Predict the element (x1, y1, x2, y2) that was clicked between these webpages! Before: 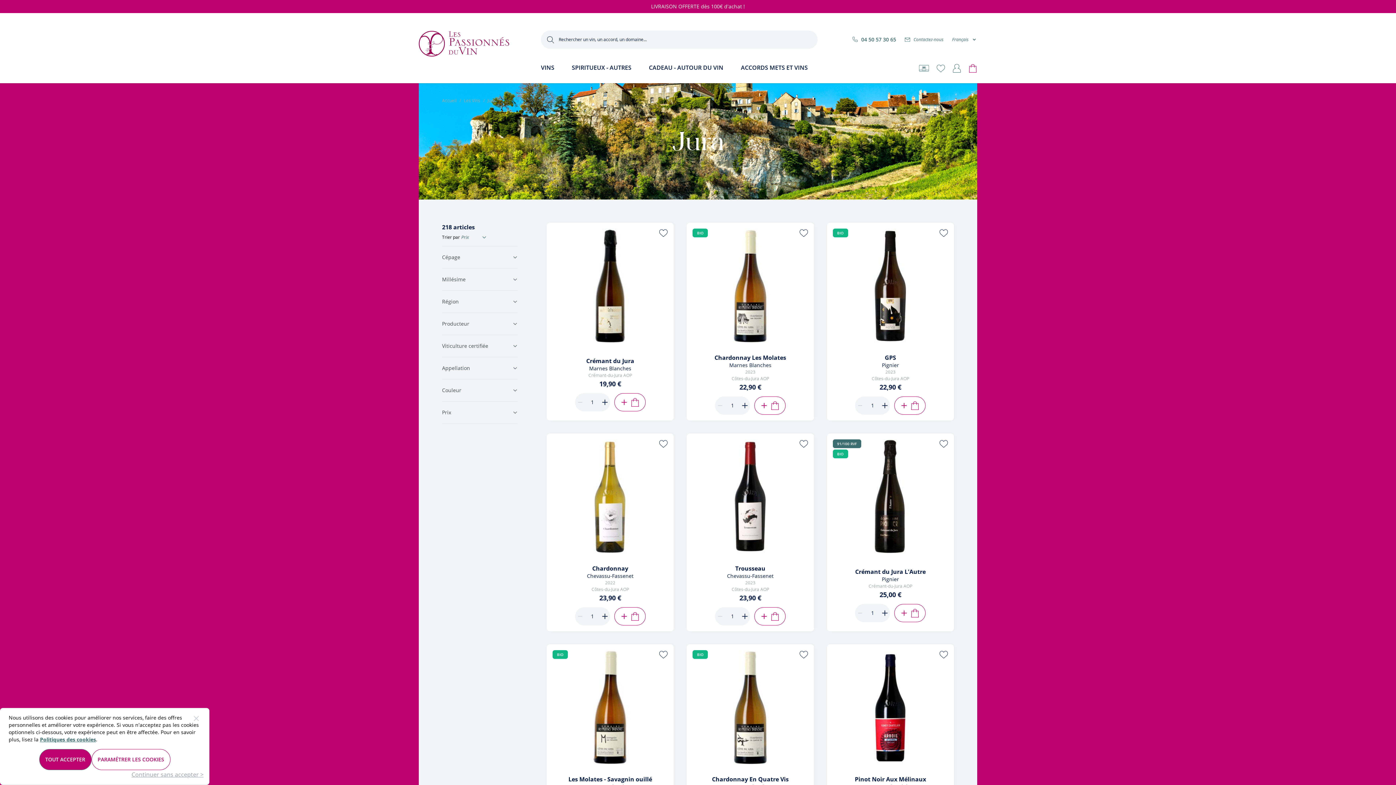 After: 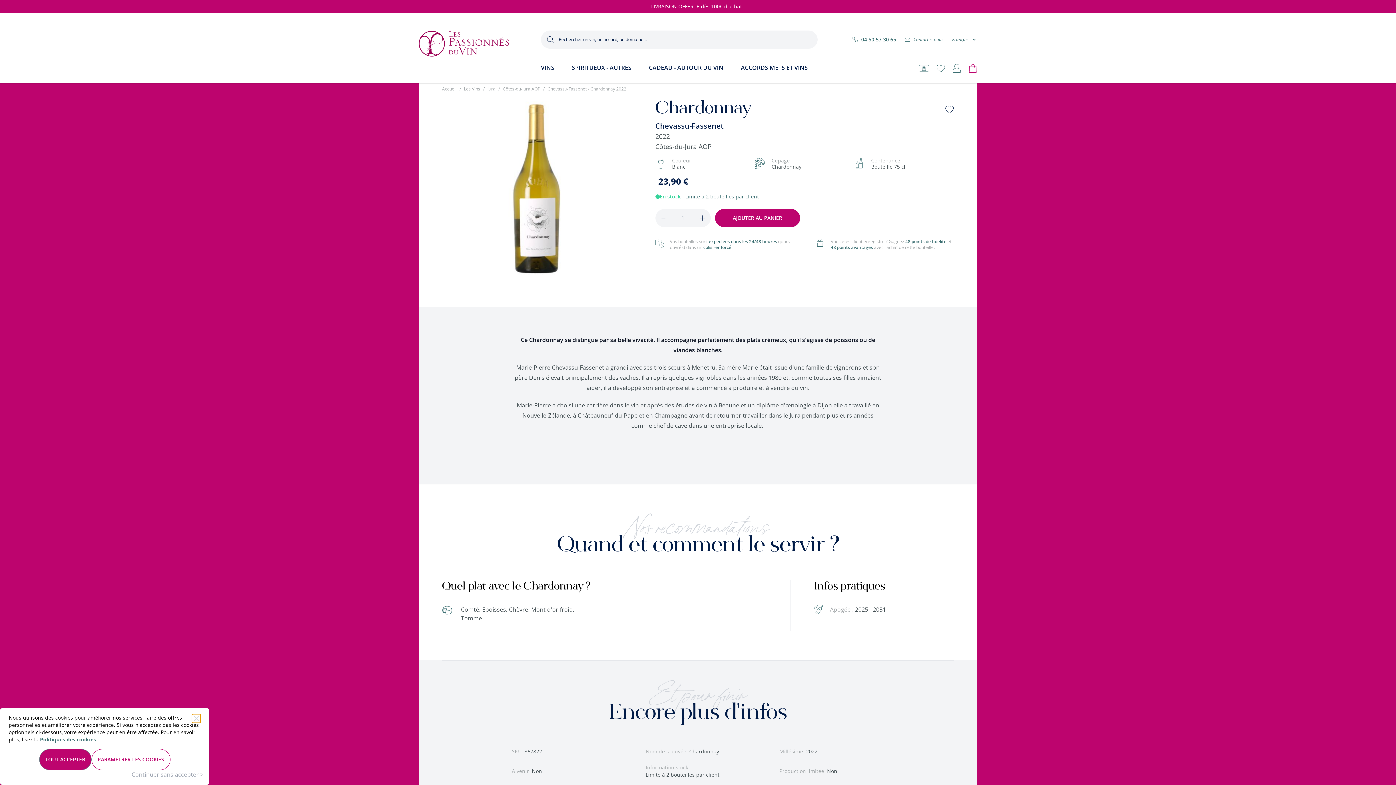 Action: label: Ajouter à ma liste d’envie bbox: (659, 439, 668, 448)